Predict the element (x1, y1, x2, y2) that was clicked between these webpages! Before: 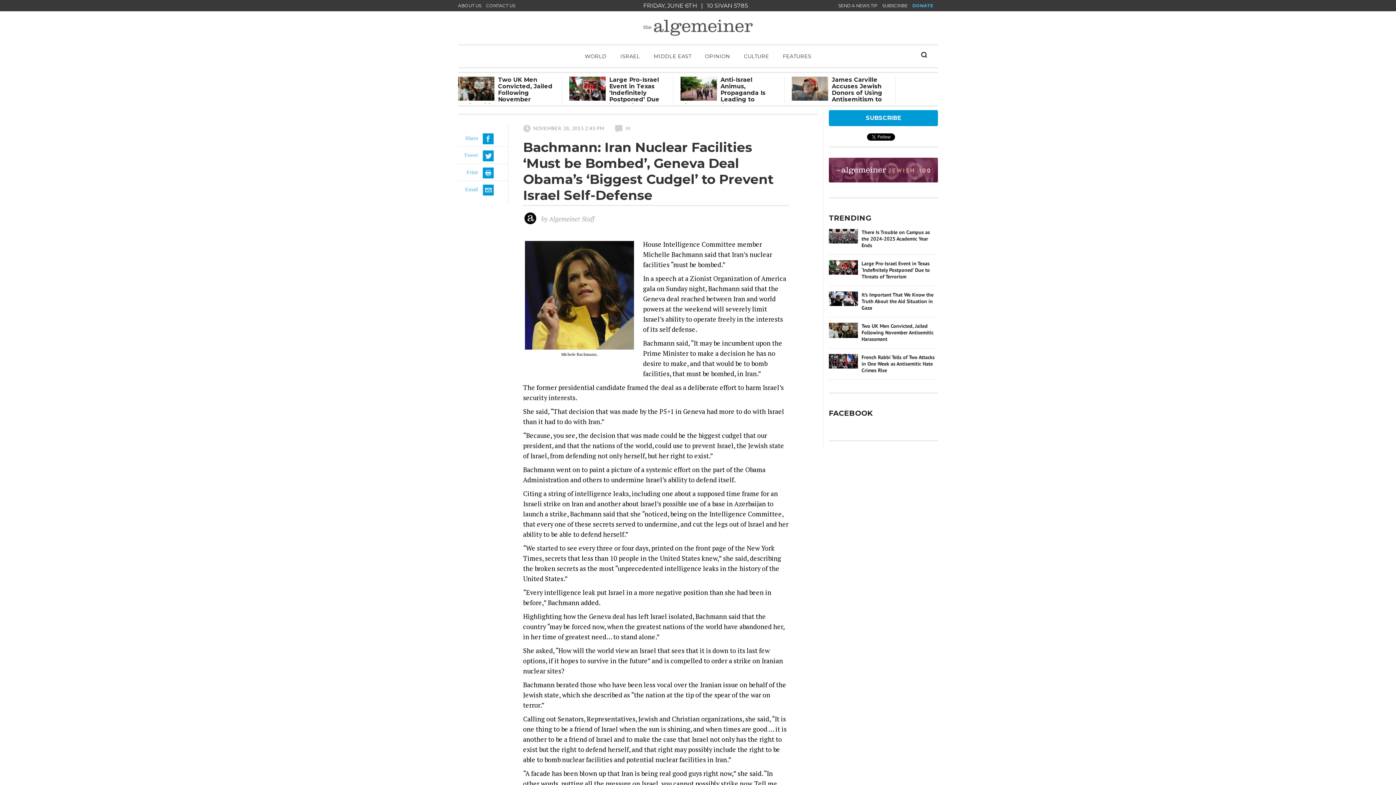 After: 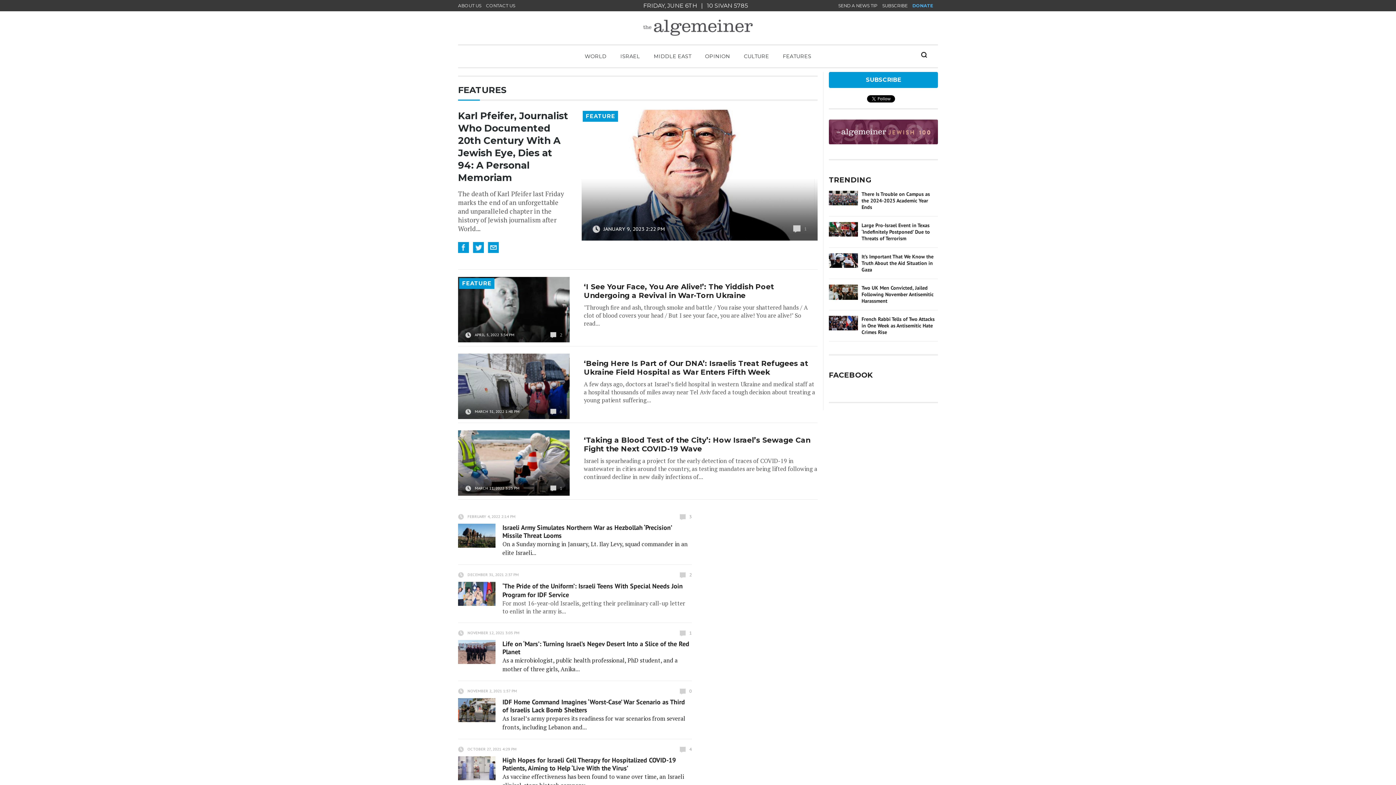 Action: label: FEATURES bbox: (783, 53, 811, 59)